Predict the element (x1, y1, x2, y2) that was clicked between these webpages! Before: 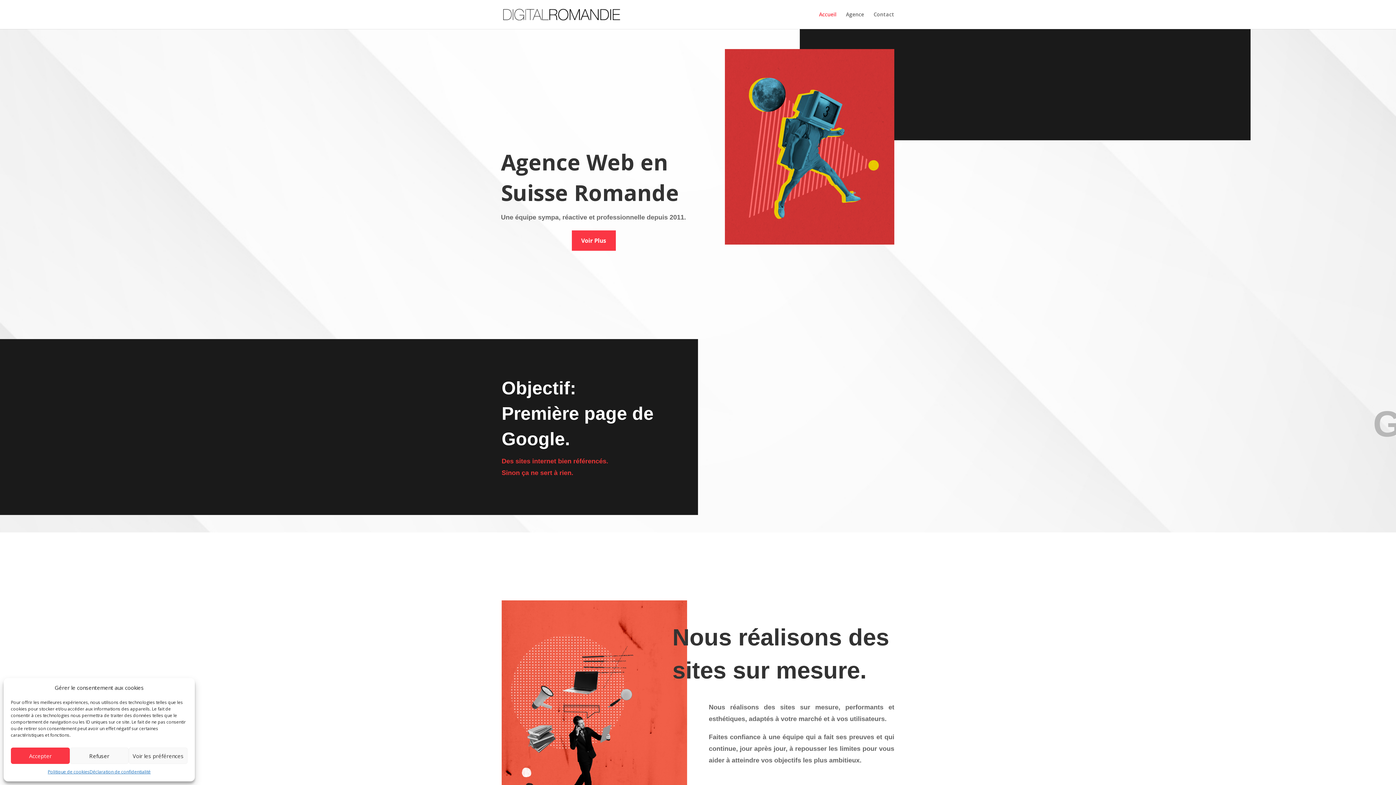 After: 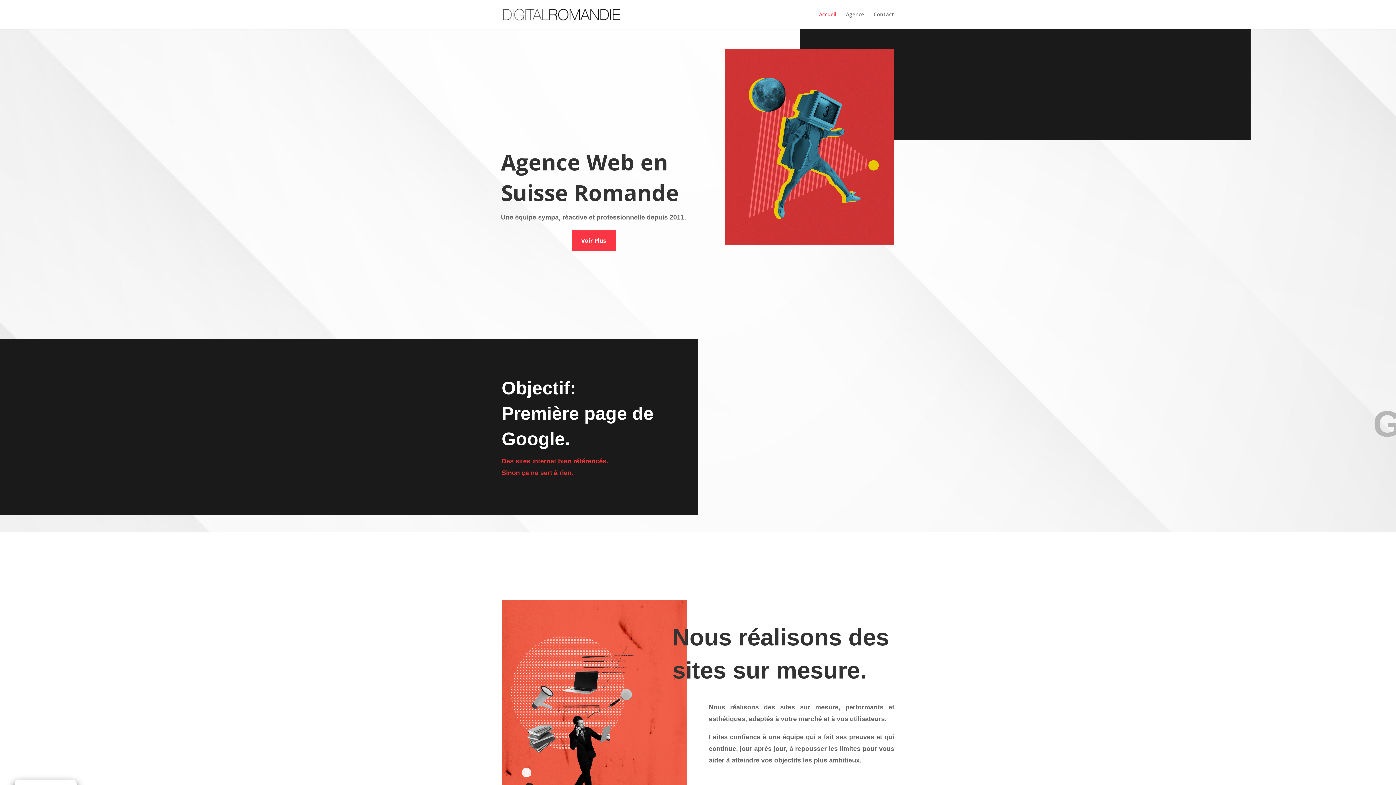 Action: label: Accepter bbox: (10, 748, 69, 764)